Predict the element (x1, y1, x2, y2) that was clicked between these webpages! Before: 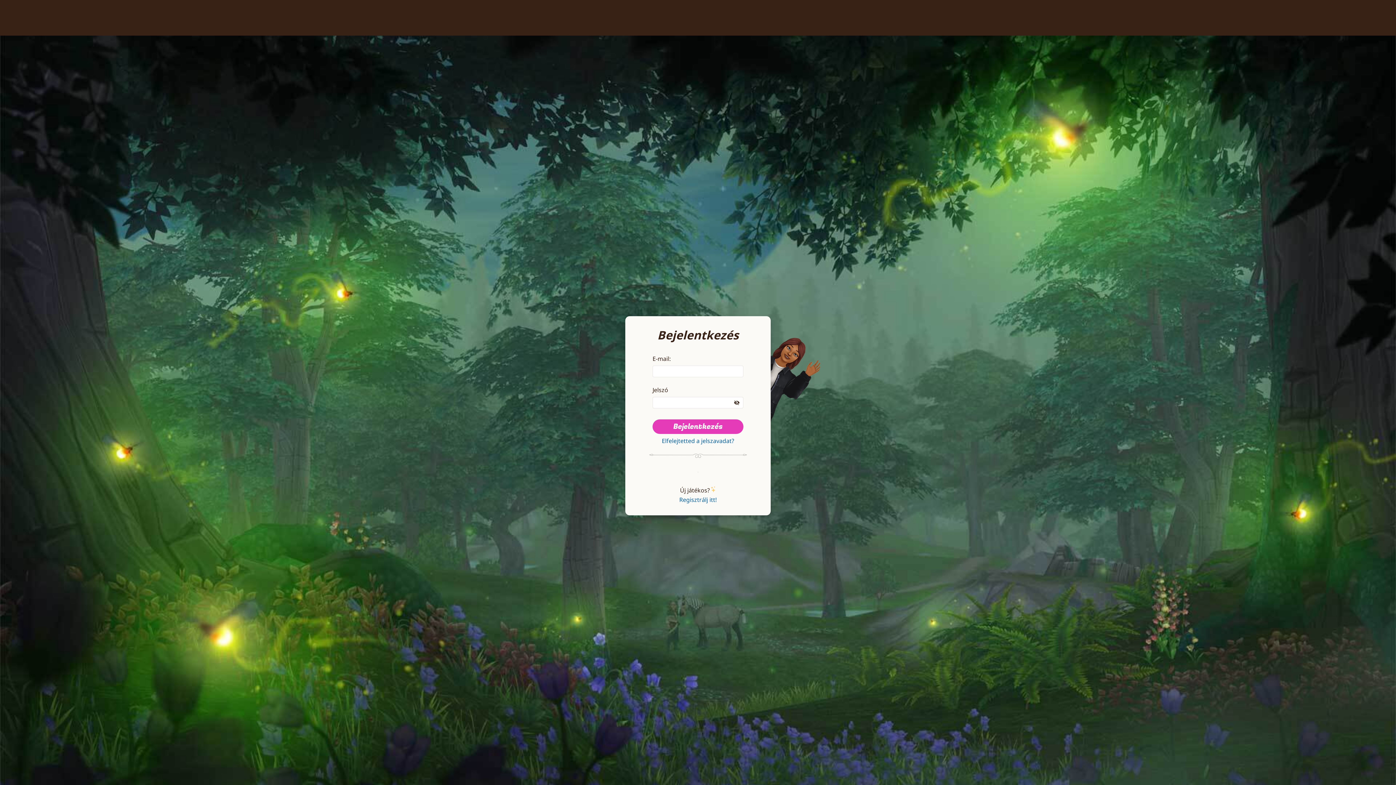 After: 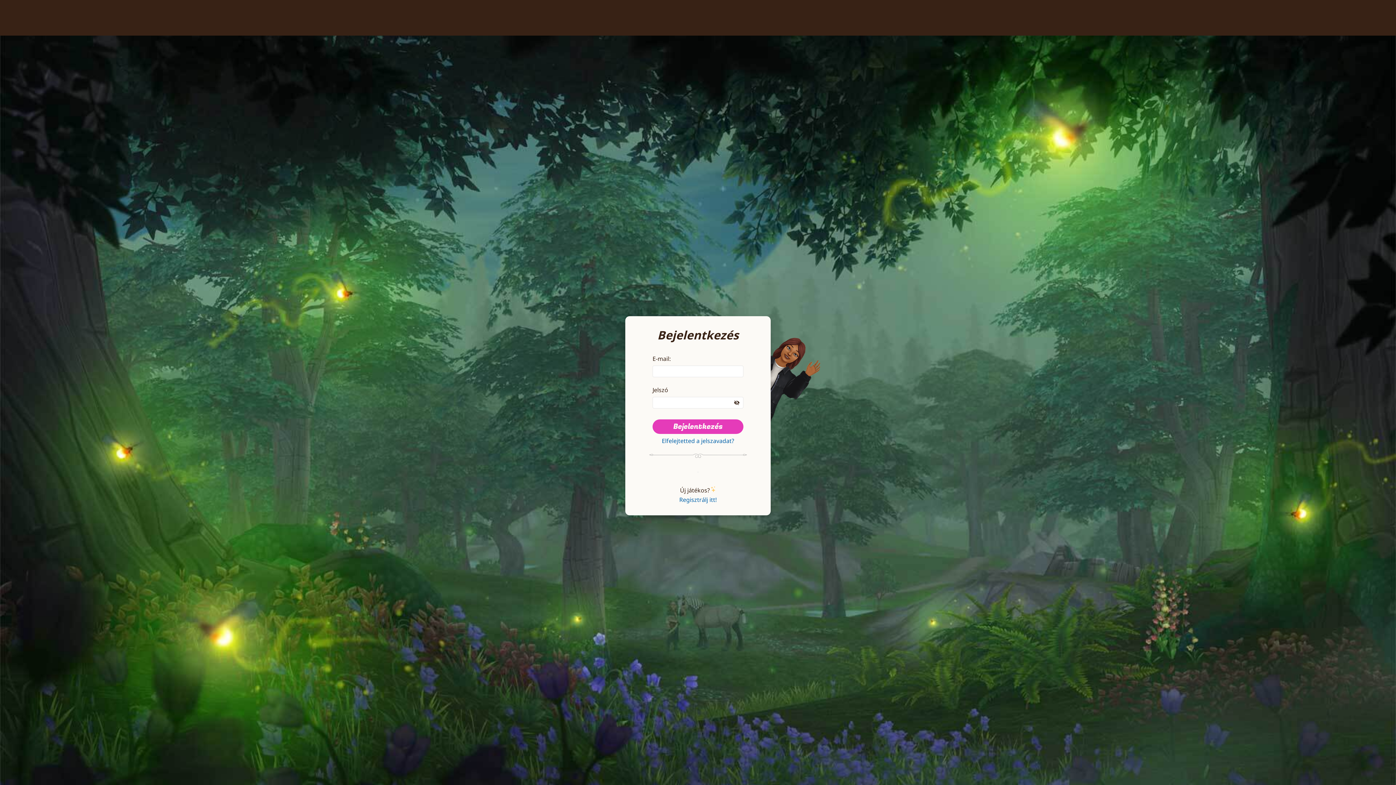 Action: label: Bejelentkezés bbox: (652, 419, 743, 434)